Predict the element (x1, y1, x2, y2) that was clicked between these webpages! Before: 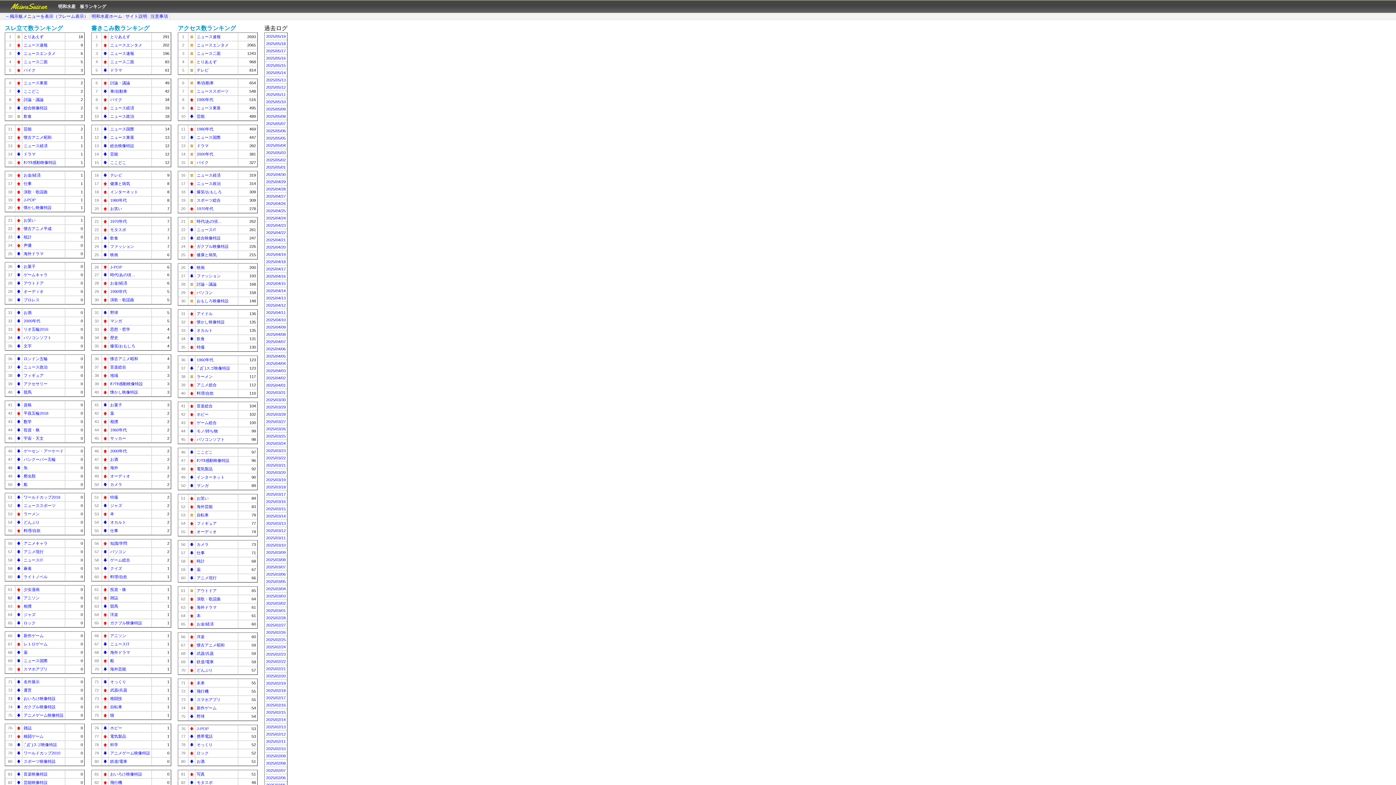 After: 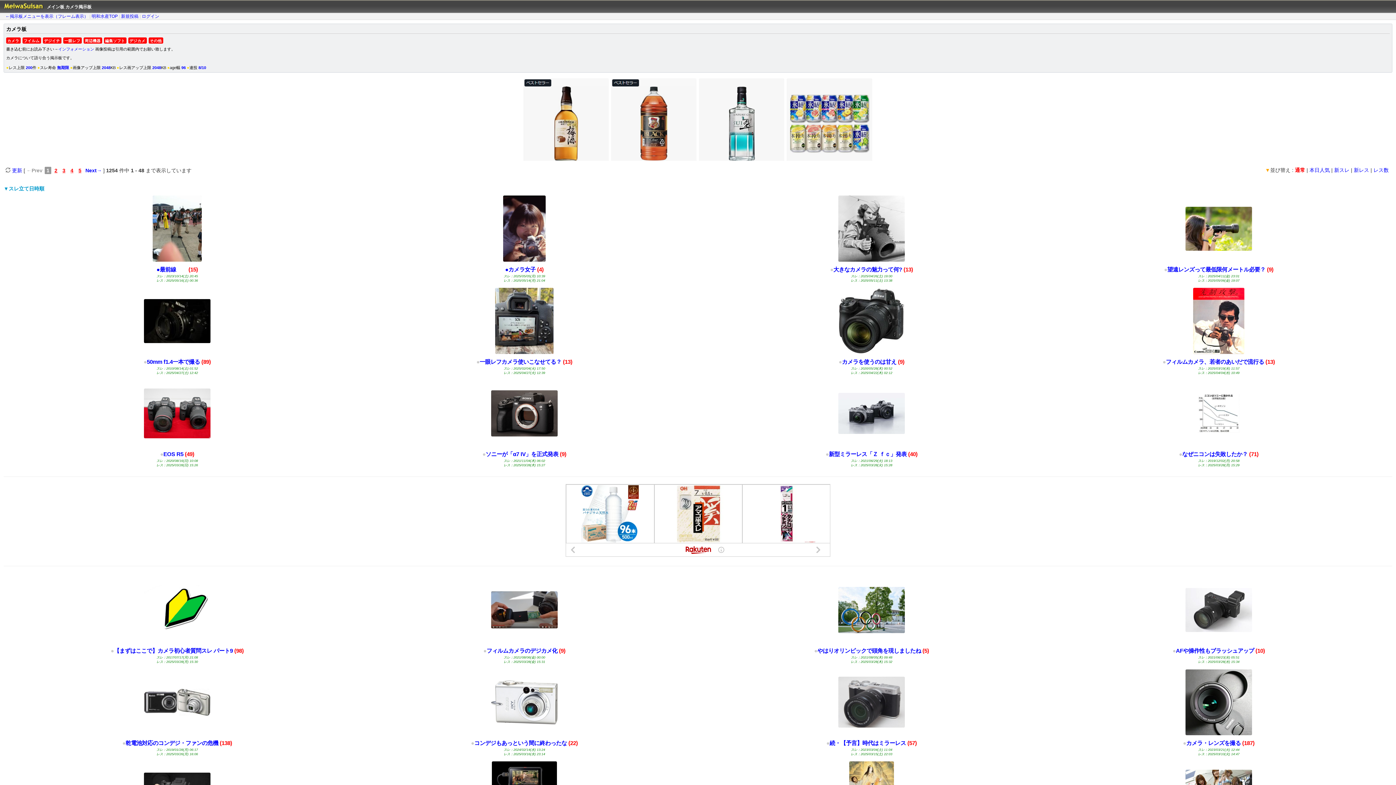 Action: label: カメラ bbox: (196, 542, 208, 546)